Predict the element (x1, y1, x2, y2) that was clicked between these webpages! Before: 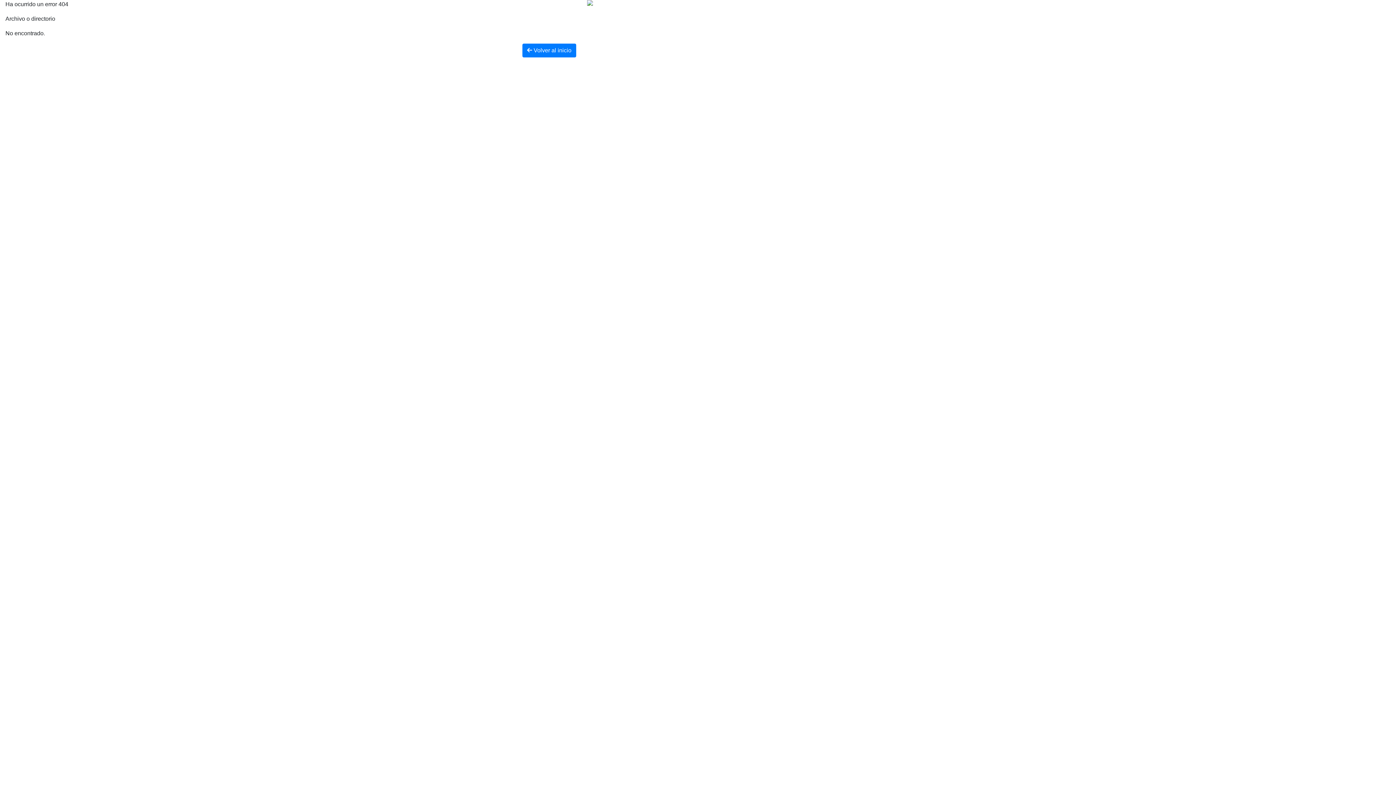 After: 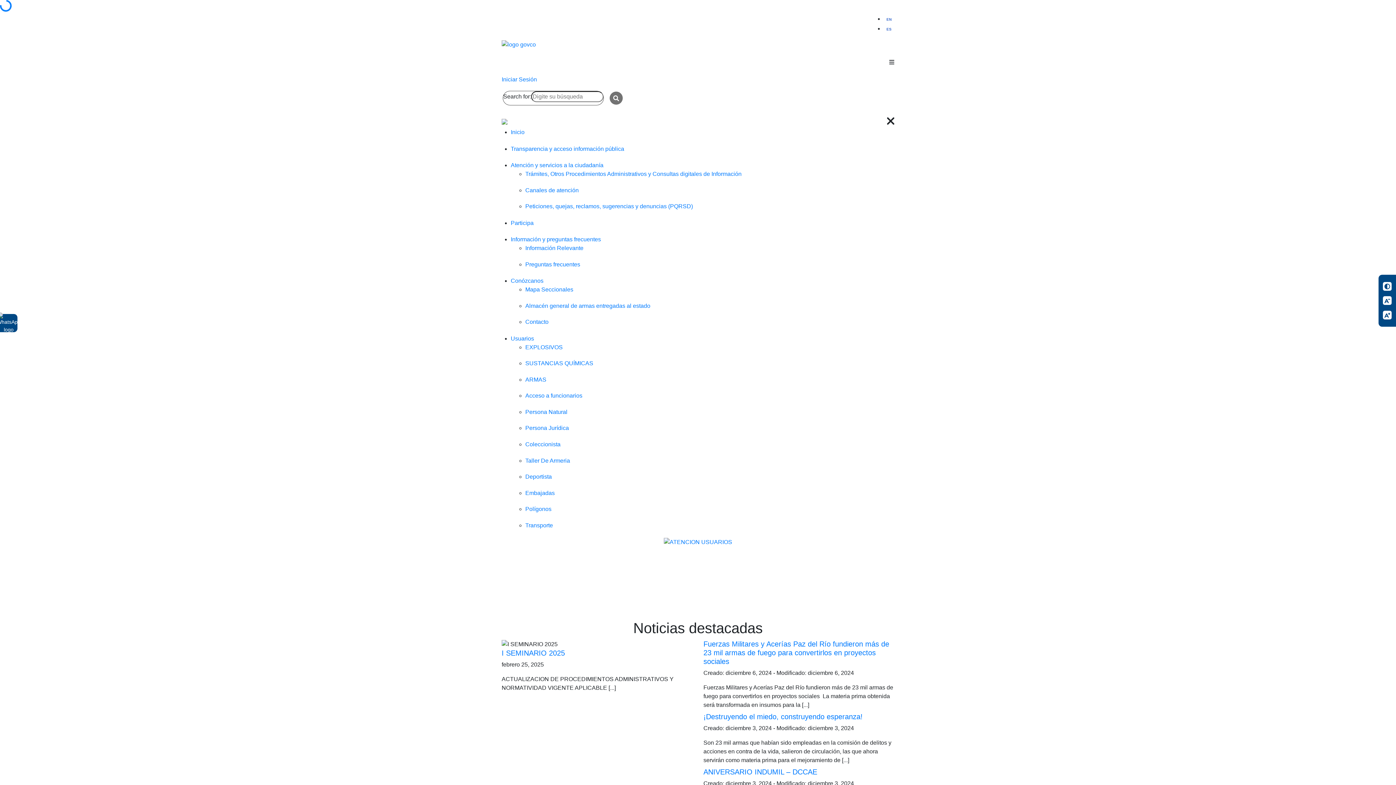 Action: bbox: (522, 43, 576, 57) label:  Volver al inicio